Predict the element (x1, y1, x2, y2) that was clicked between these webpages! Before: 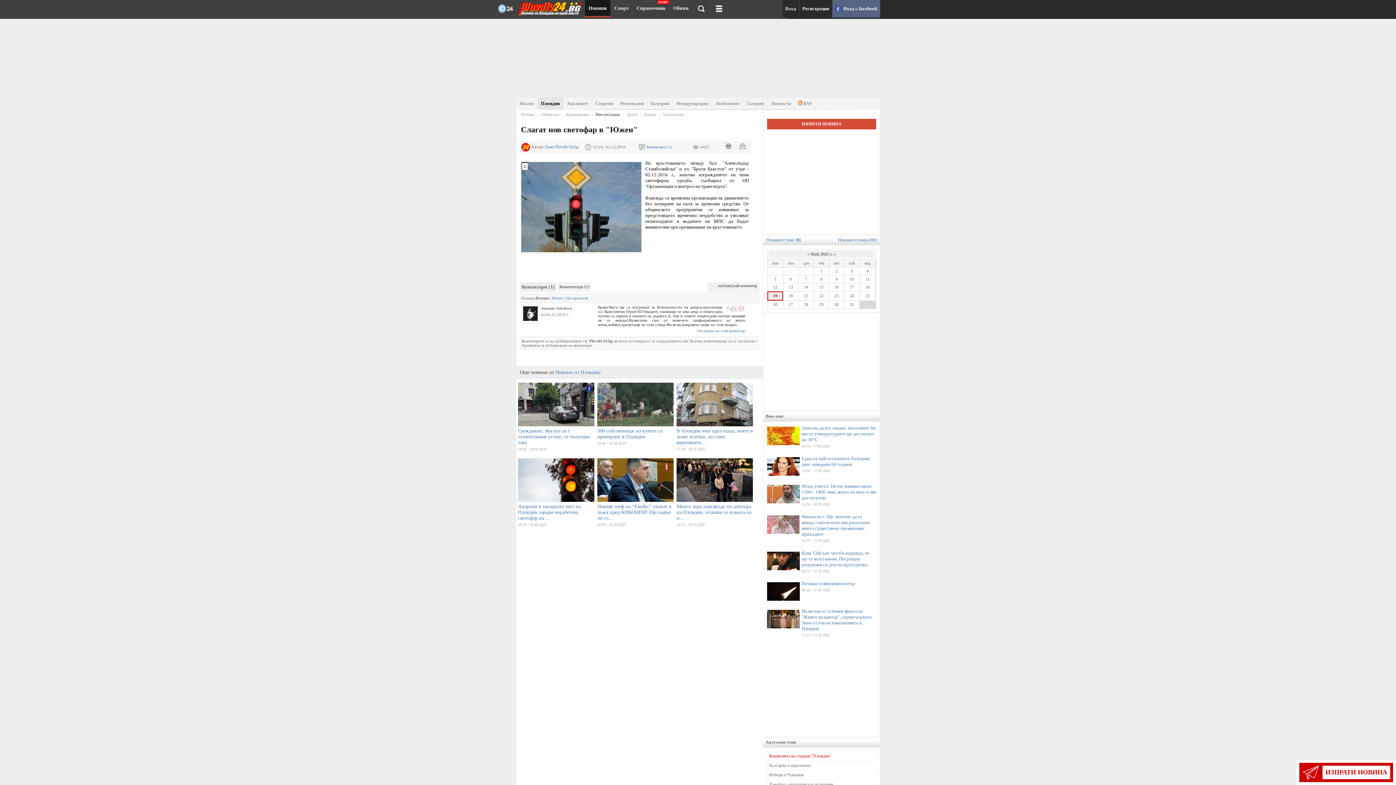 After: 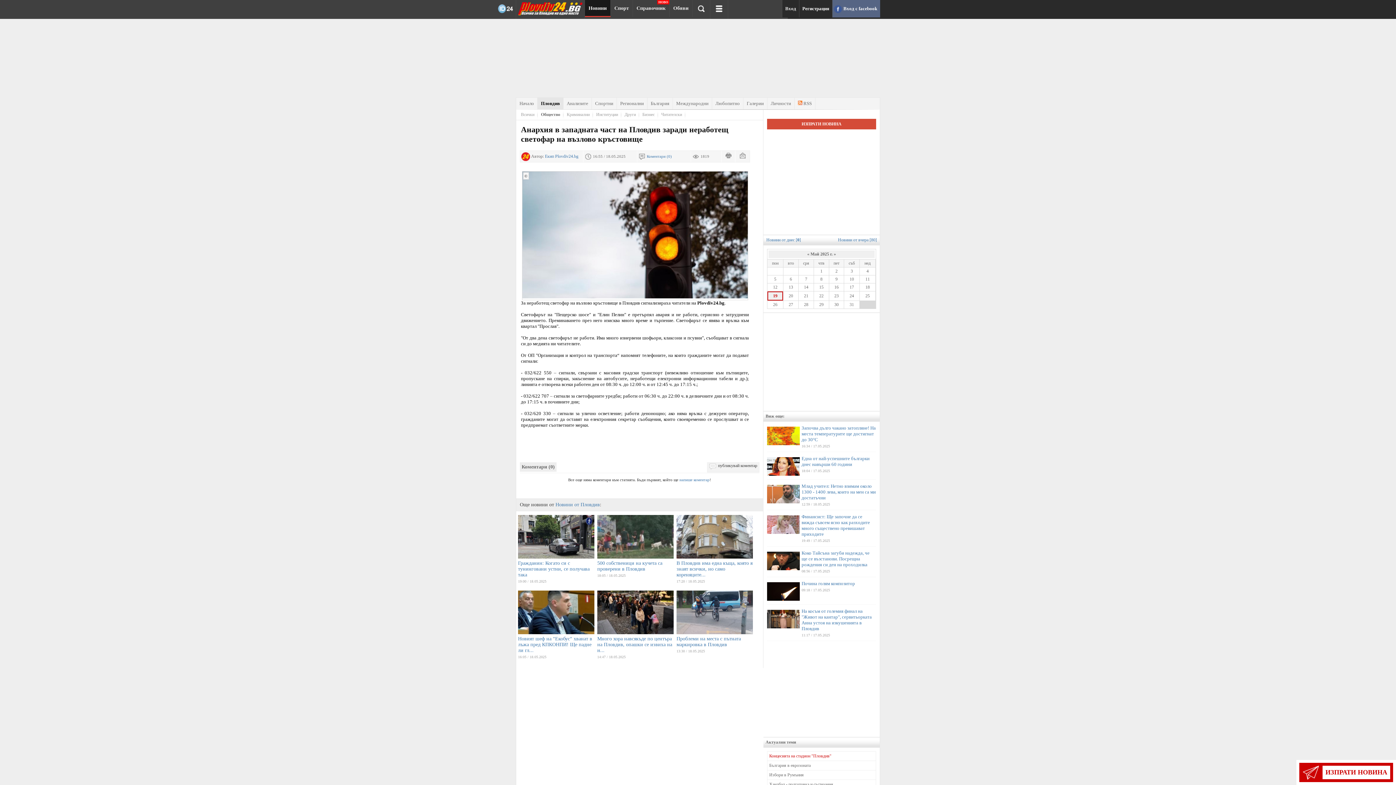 Action: bbox: (518, 504, 581, 521) label: Анархия в западната част на Пловдив заради неработещ светофар на ...